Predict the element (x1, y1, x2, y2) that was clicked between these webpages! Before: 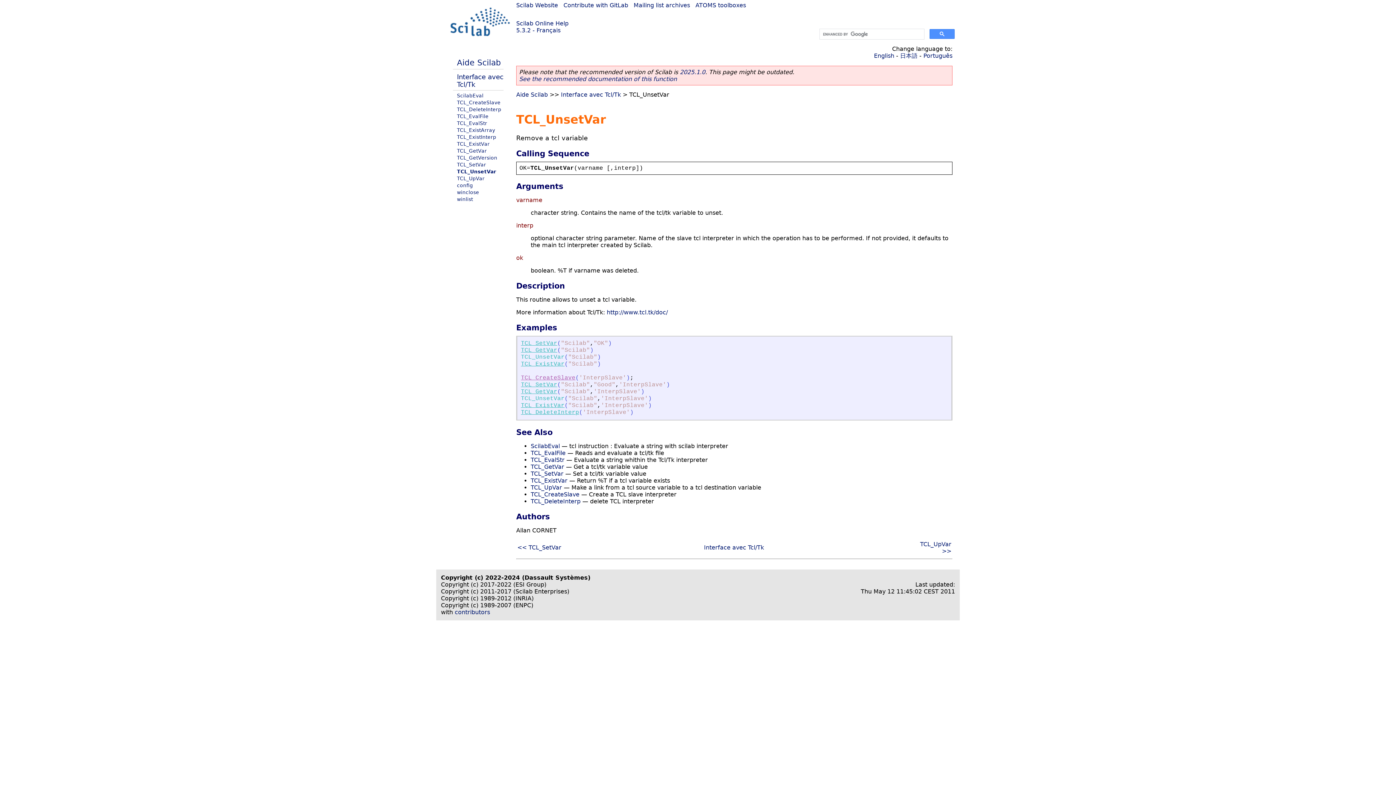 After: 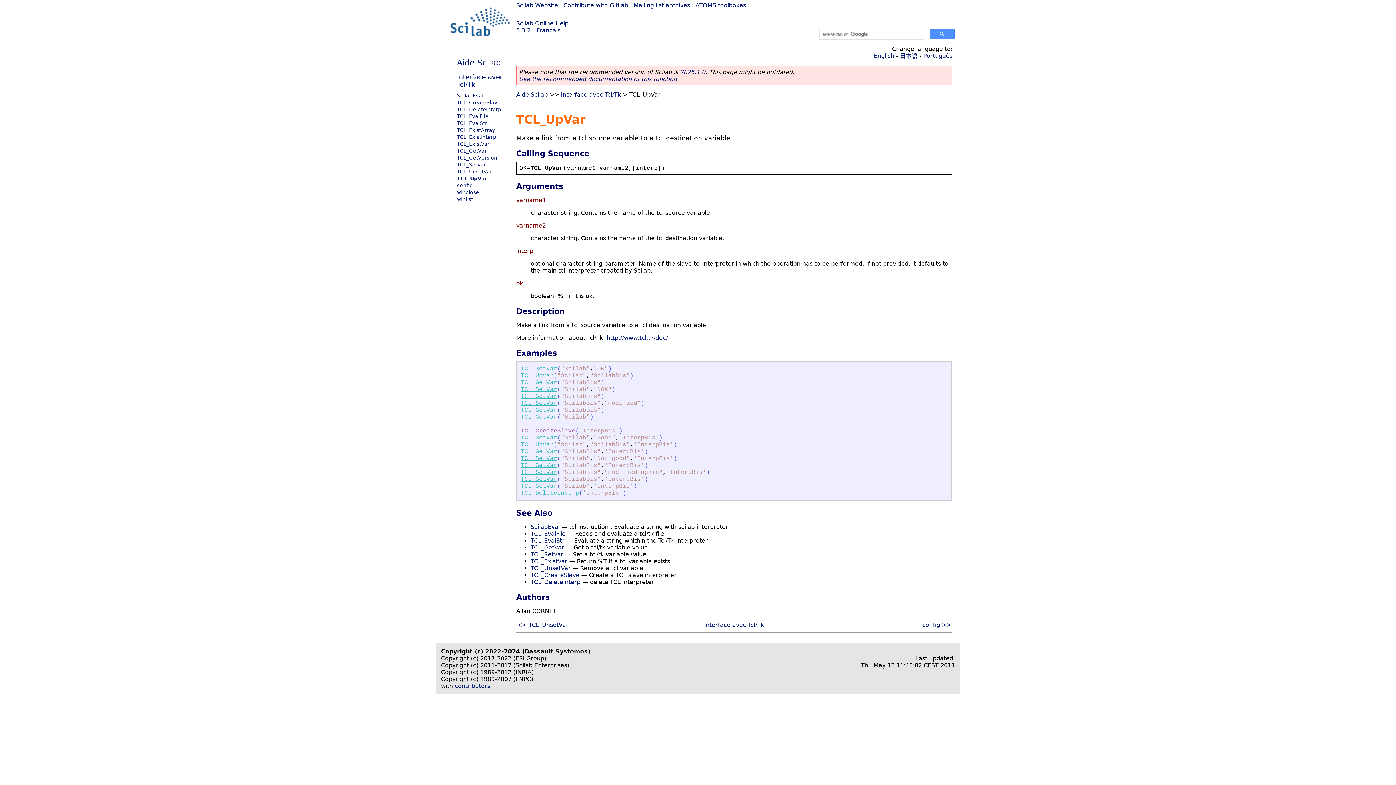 Action: label: TCL_UpVar bbox: (457, 175, 484, 181)